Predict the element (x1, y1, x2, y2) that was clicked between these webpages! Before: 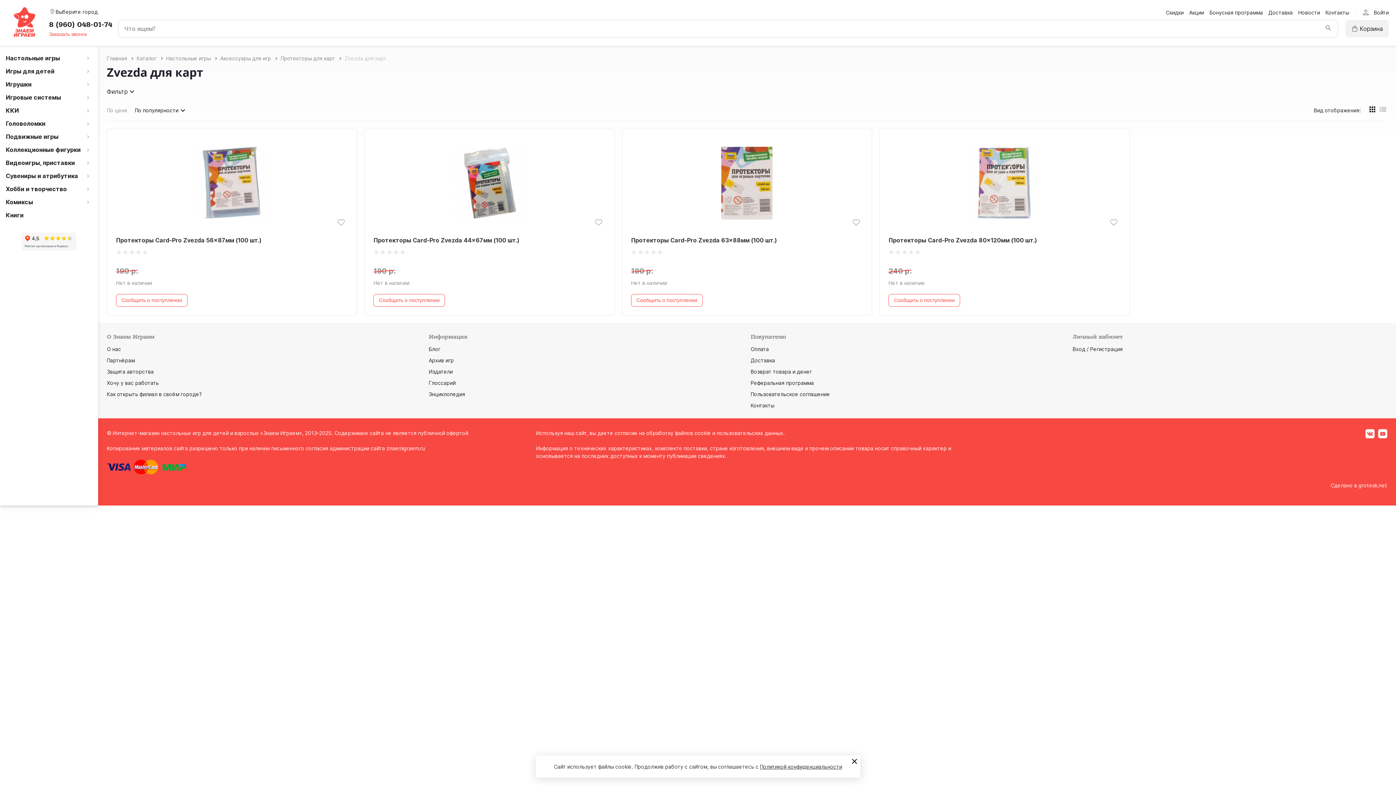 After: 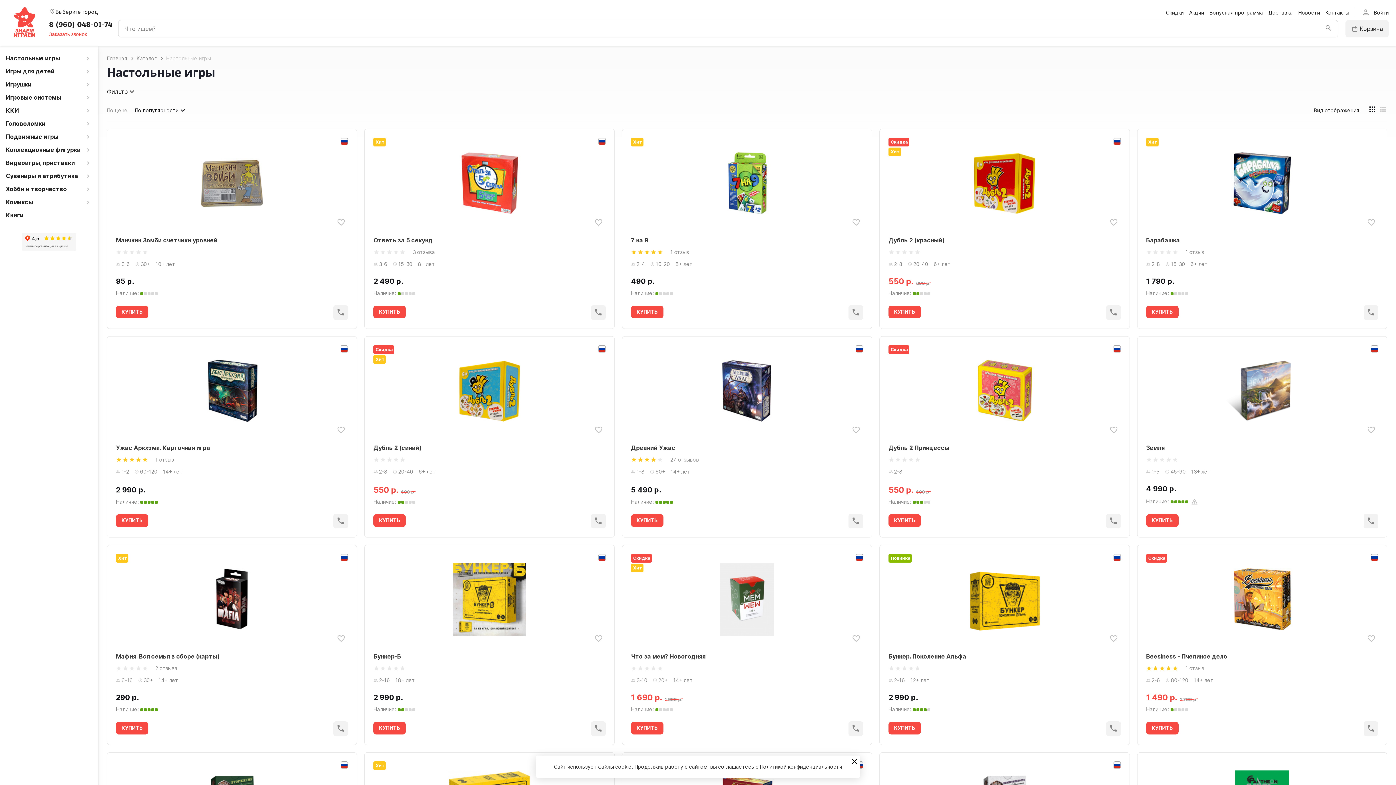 Action: label: Настольные игры bbox: (166, 54, 210, 62)